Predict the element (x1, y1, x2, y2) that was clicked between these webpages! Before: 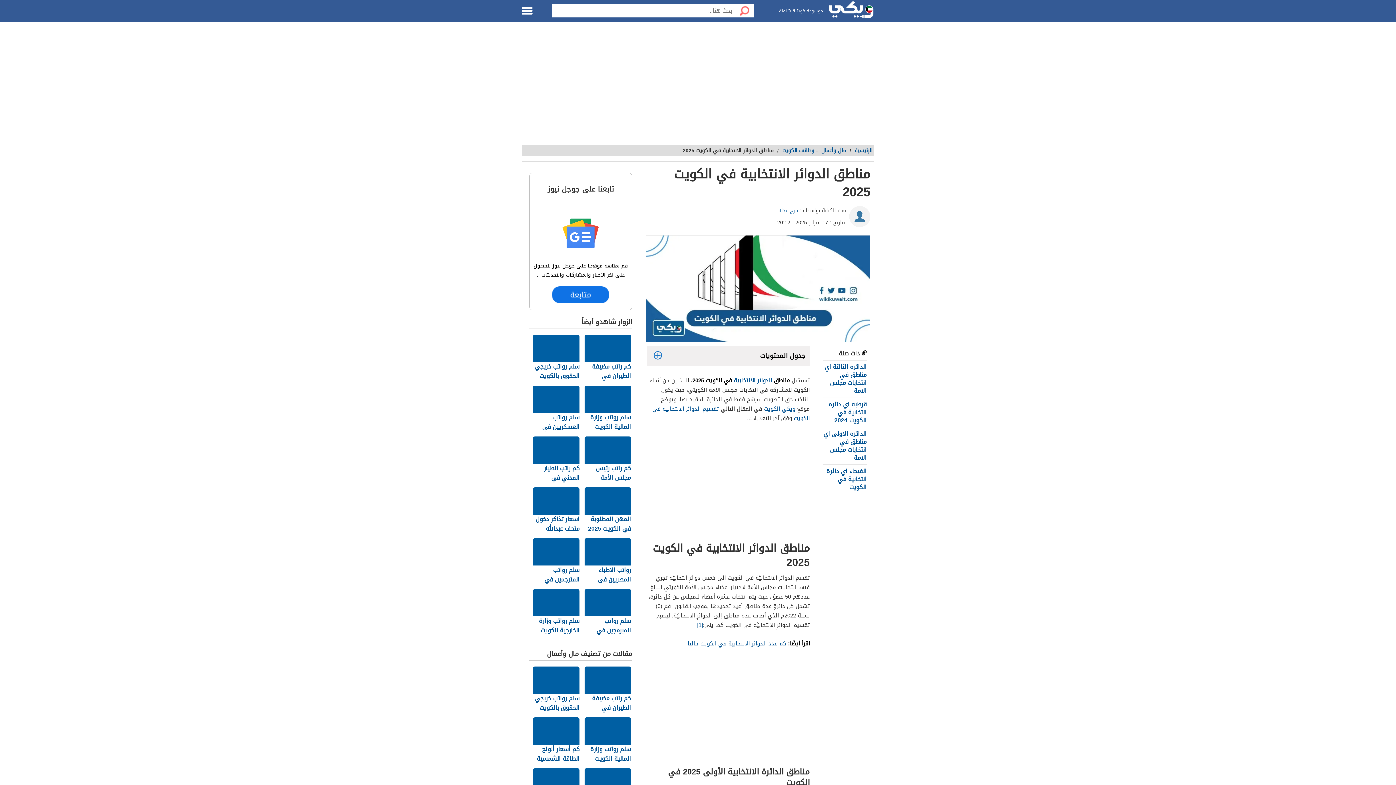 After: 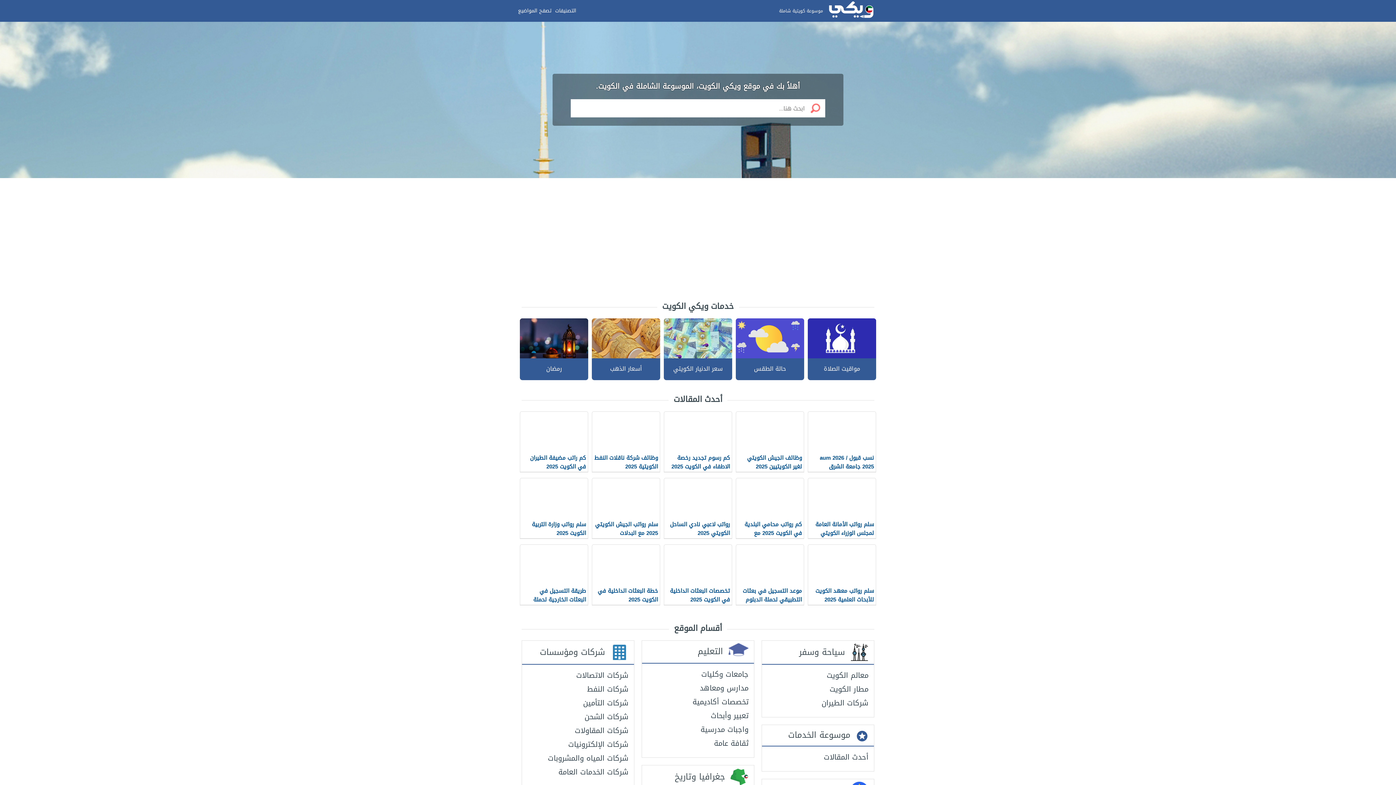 Action: bbox: (827, 1, 874, 18)